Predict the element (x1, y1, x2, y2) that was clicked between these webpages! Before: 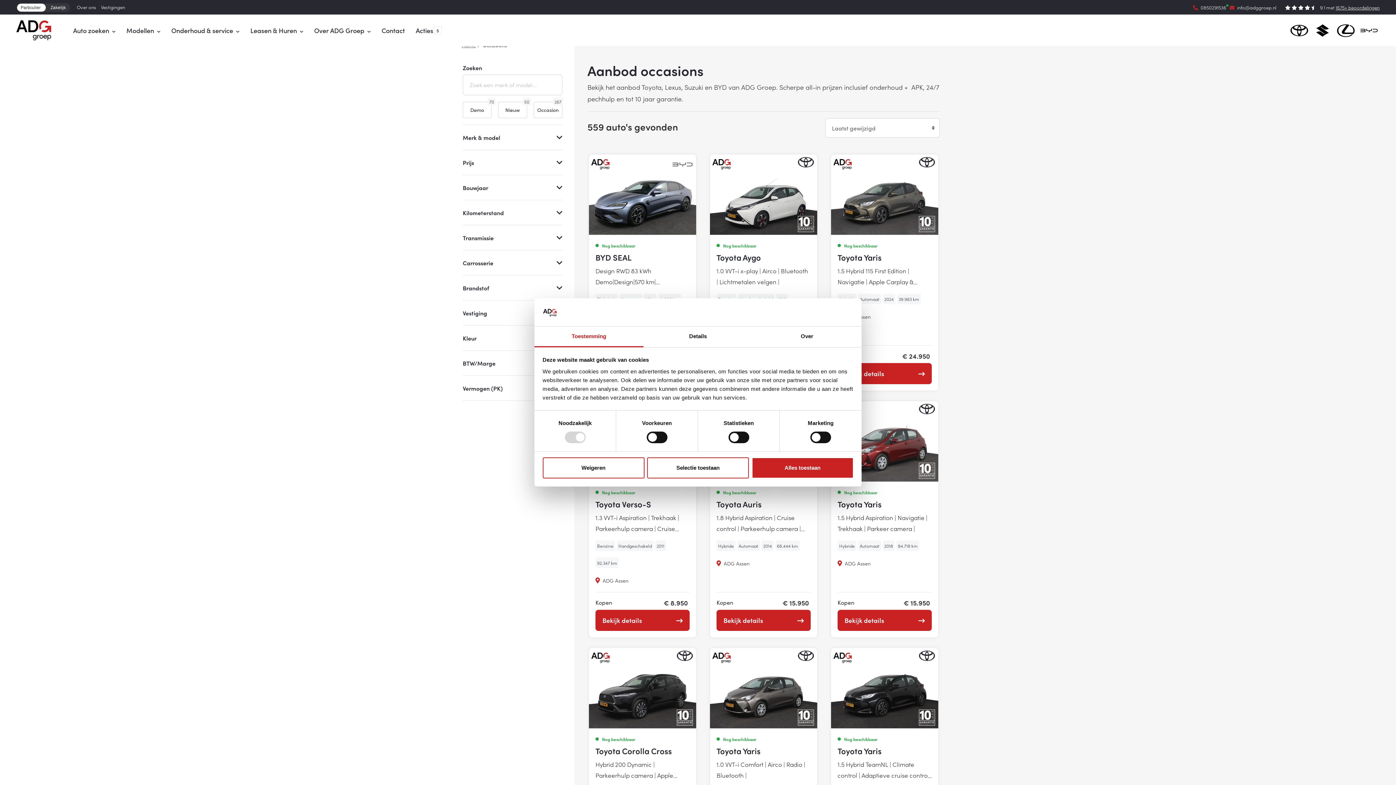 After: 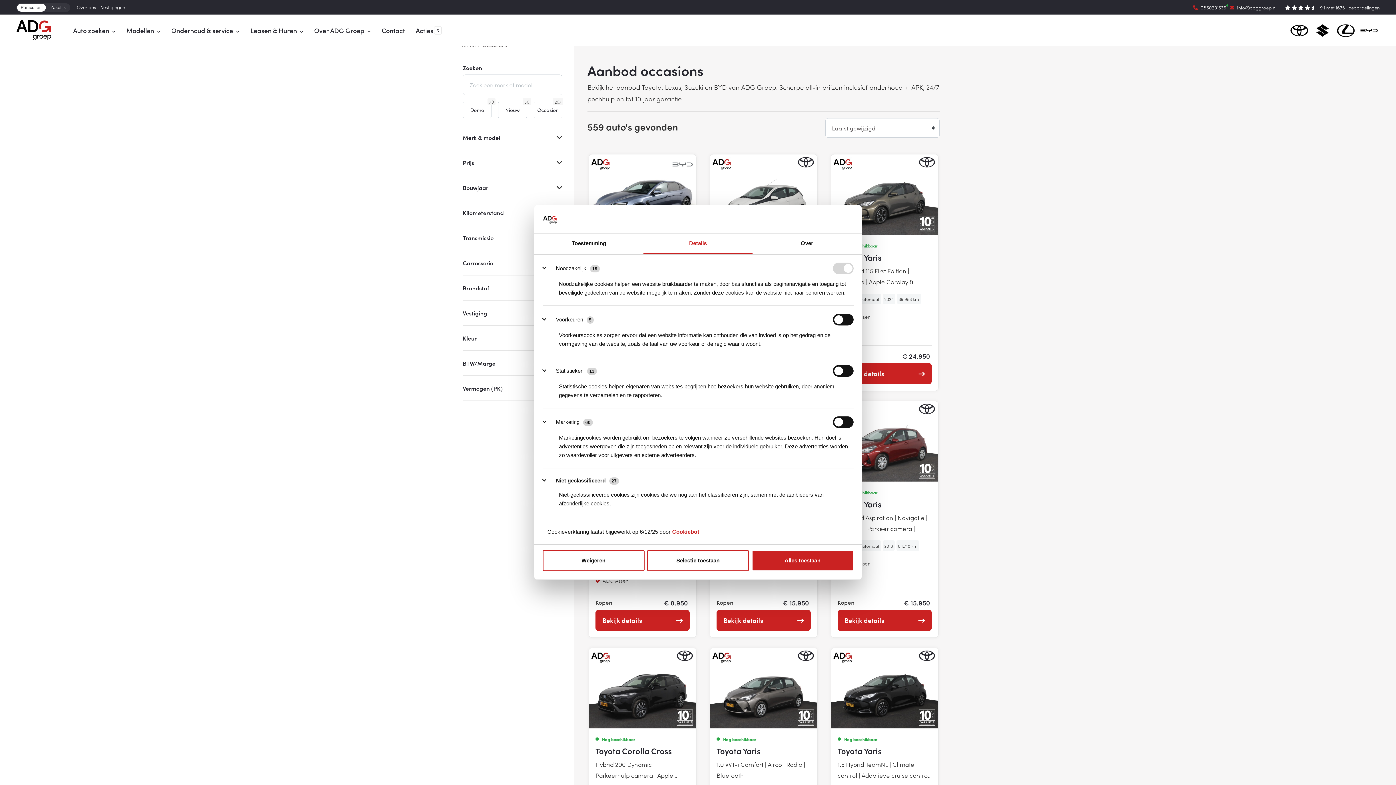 Action: label: Details bbox: (643, 326, 752, 347)